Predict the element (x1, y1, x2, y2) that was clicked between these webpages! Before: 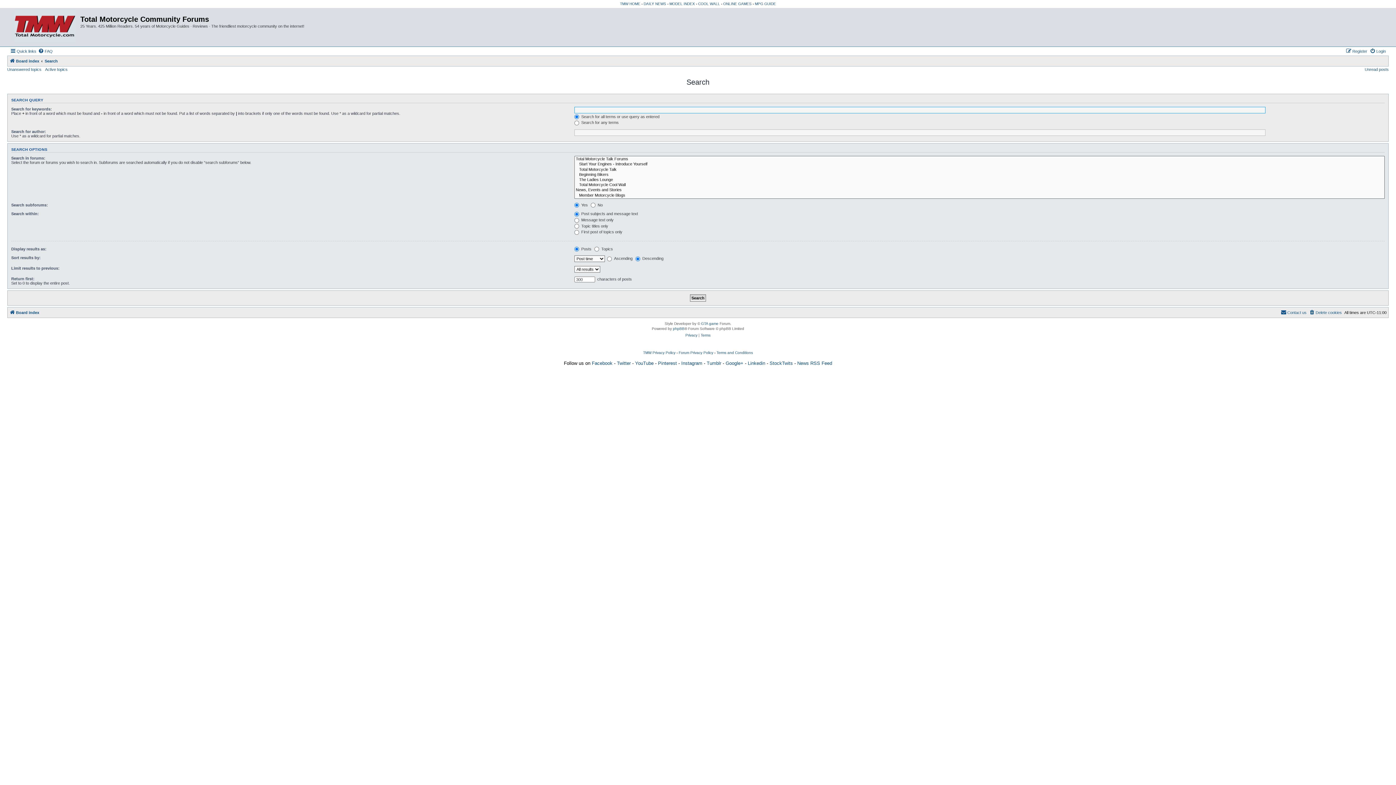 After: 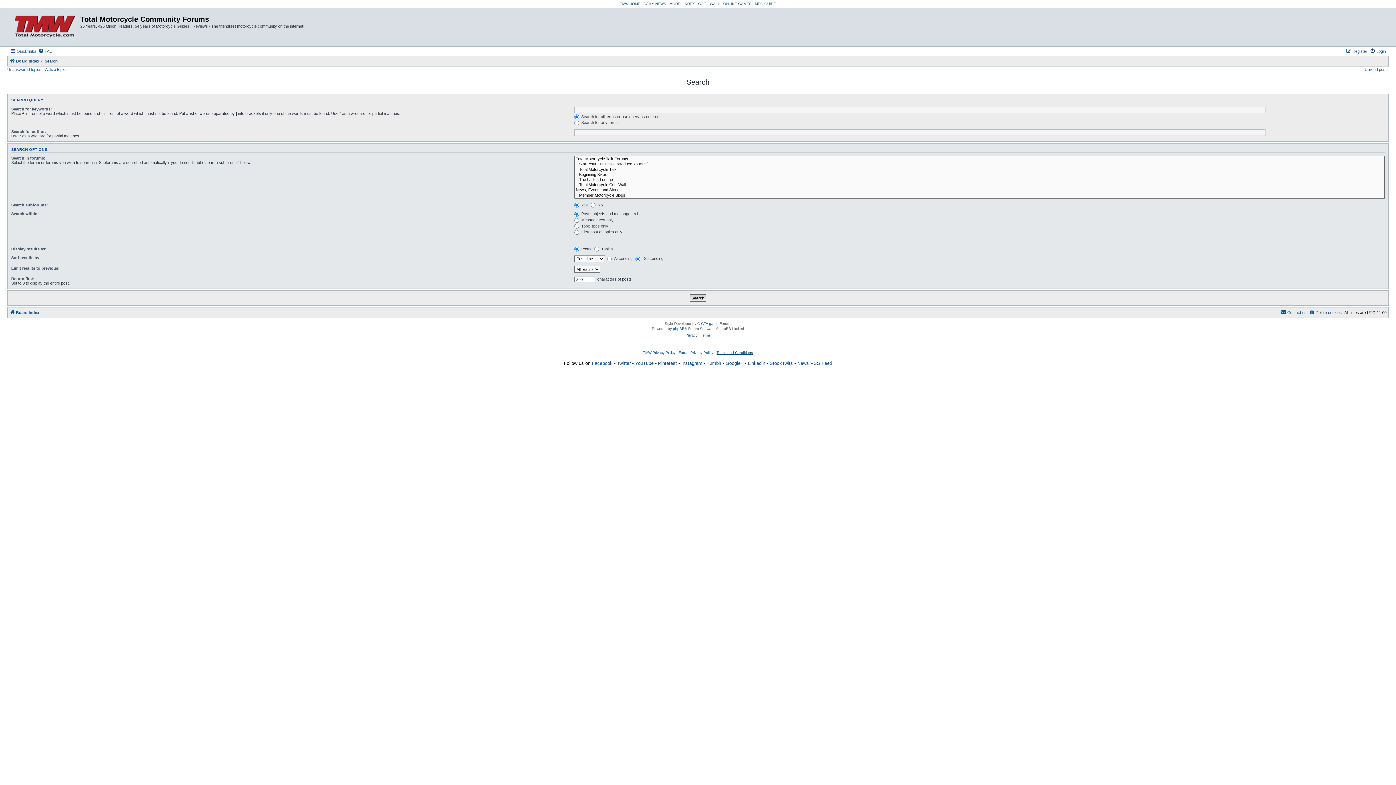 Action: label: Terms and Conditions bbox: (716, 351, 753, 355)